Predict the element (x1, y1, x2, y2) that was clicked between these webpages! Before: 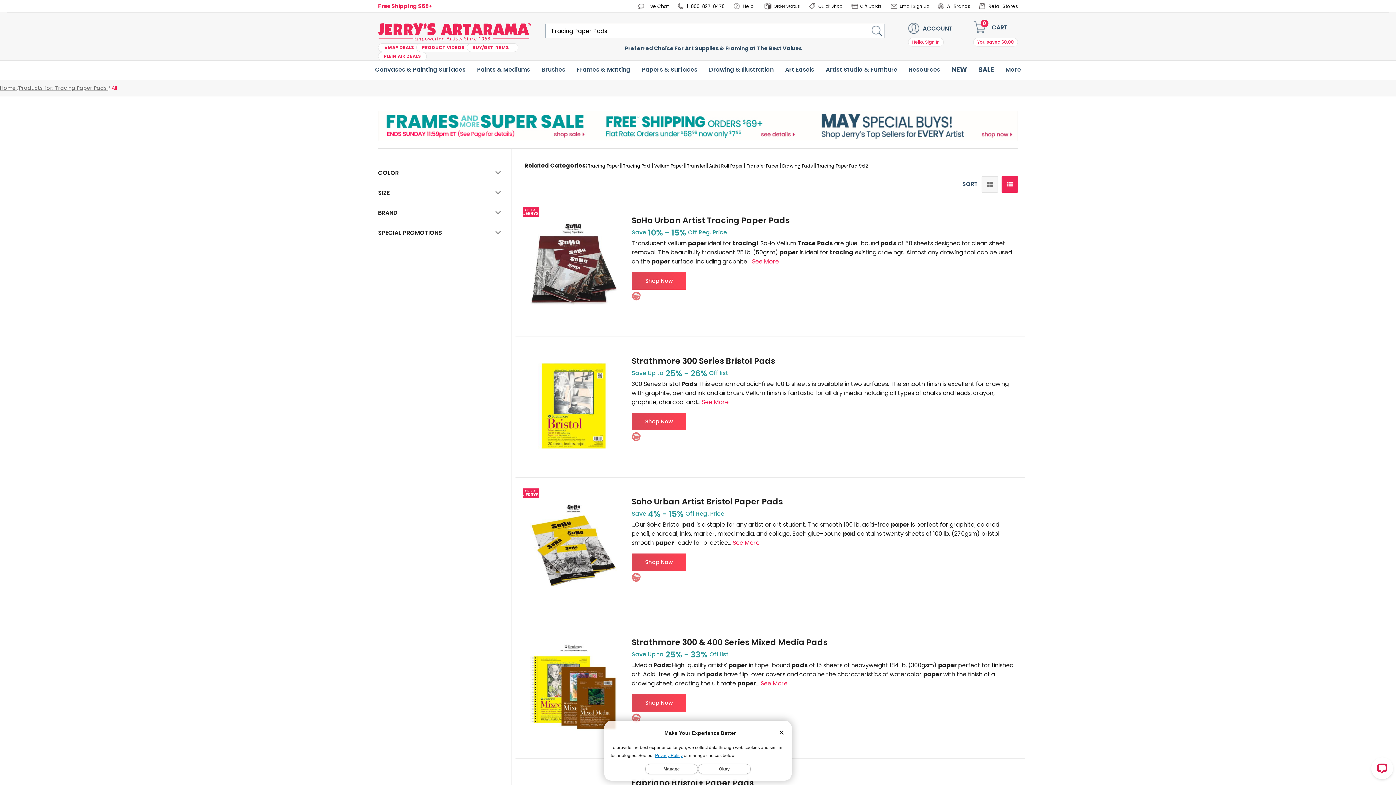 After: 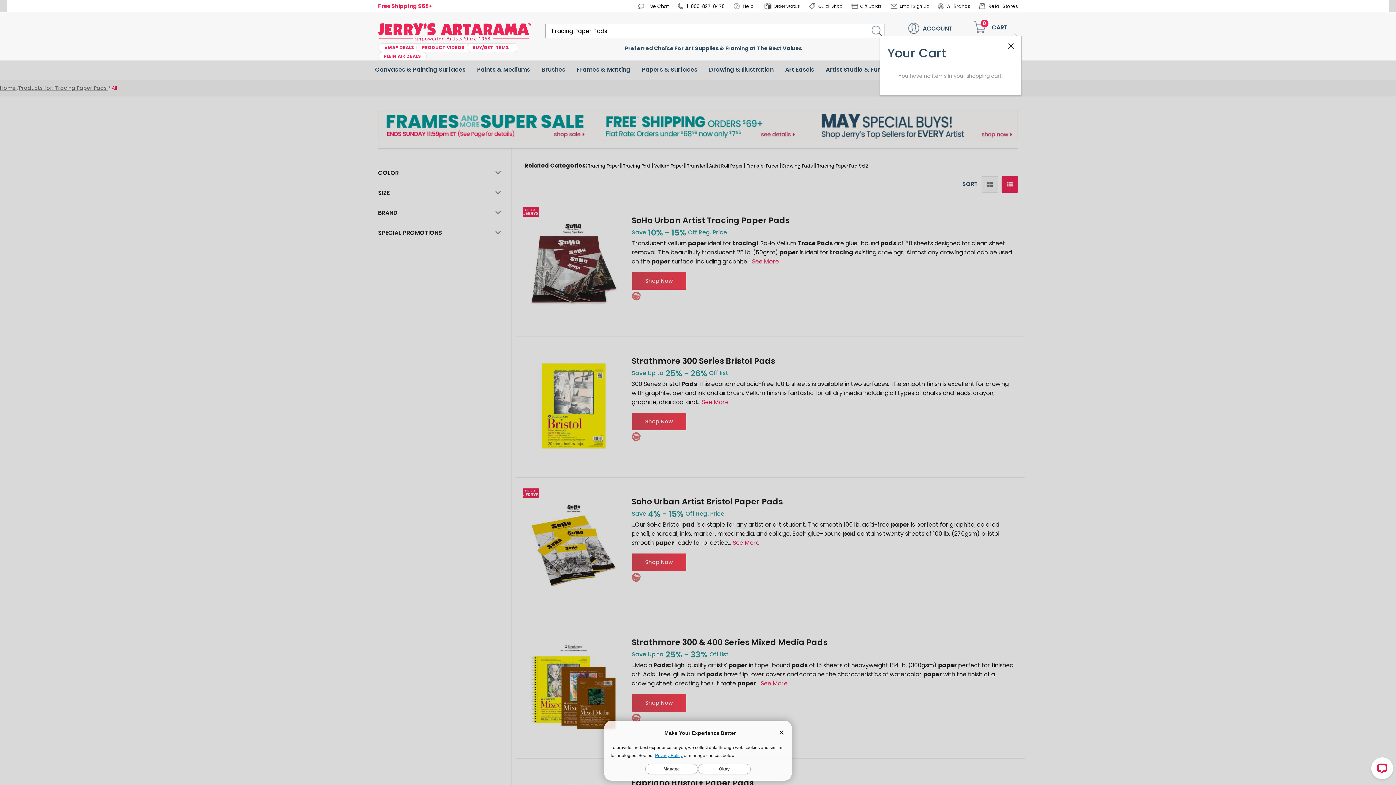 Action: bbox: (973, 23, 1018, 32) label: CART
0